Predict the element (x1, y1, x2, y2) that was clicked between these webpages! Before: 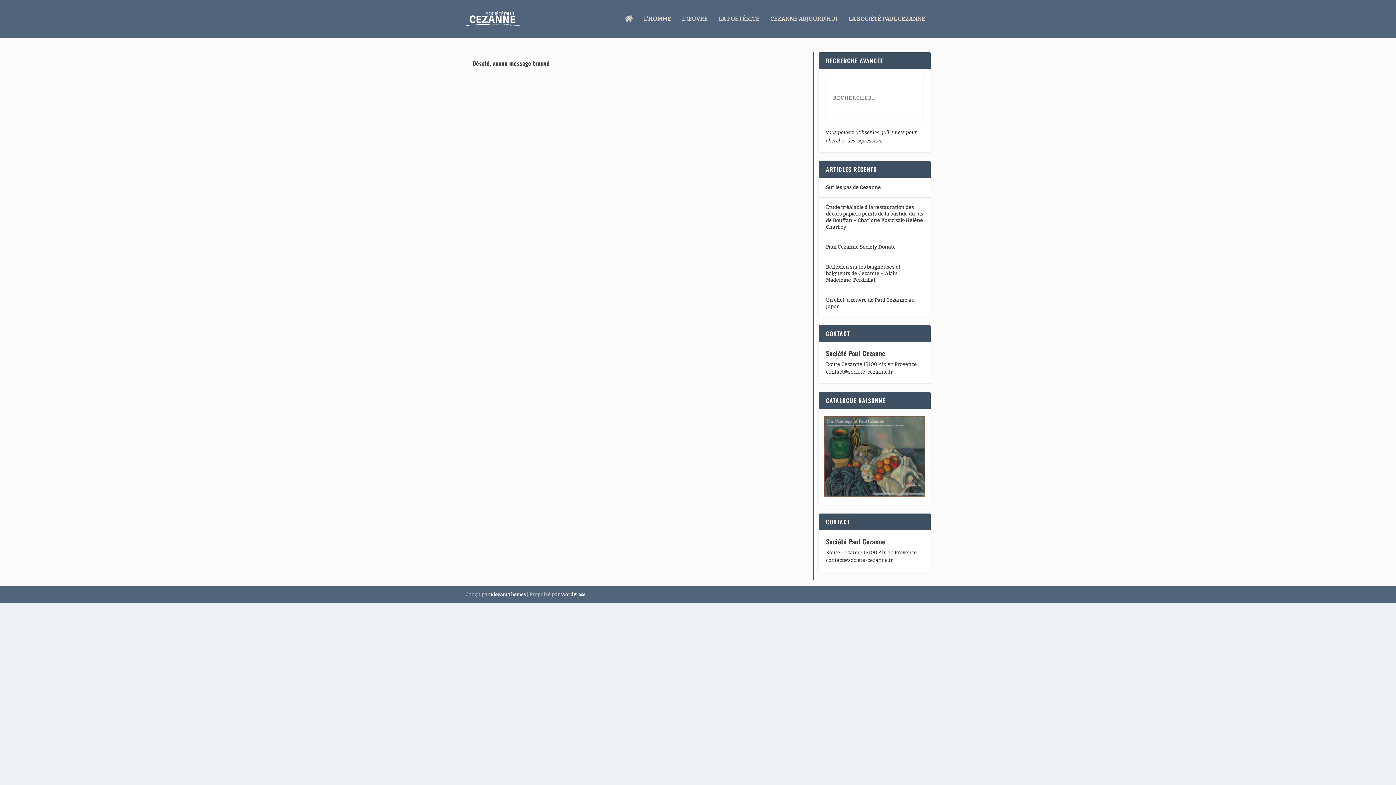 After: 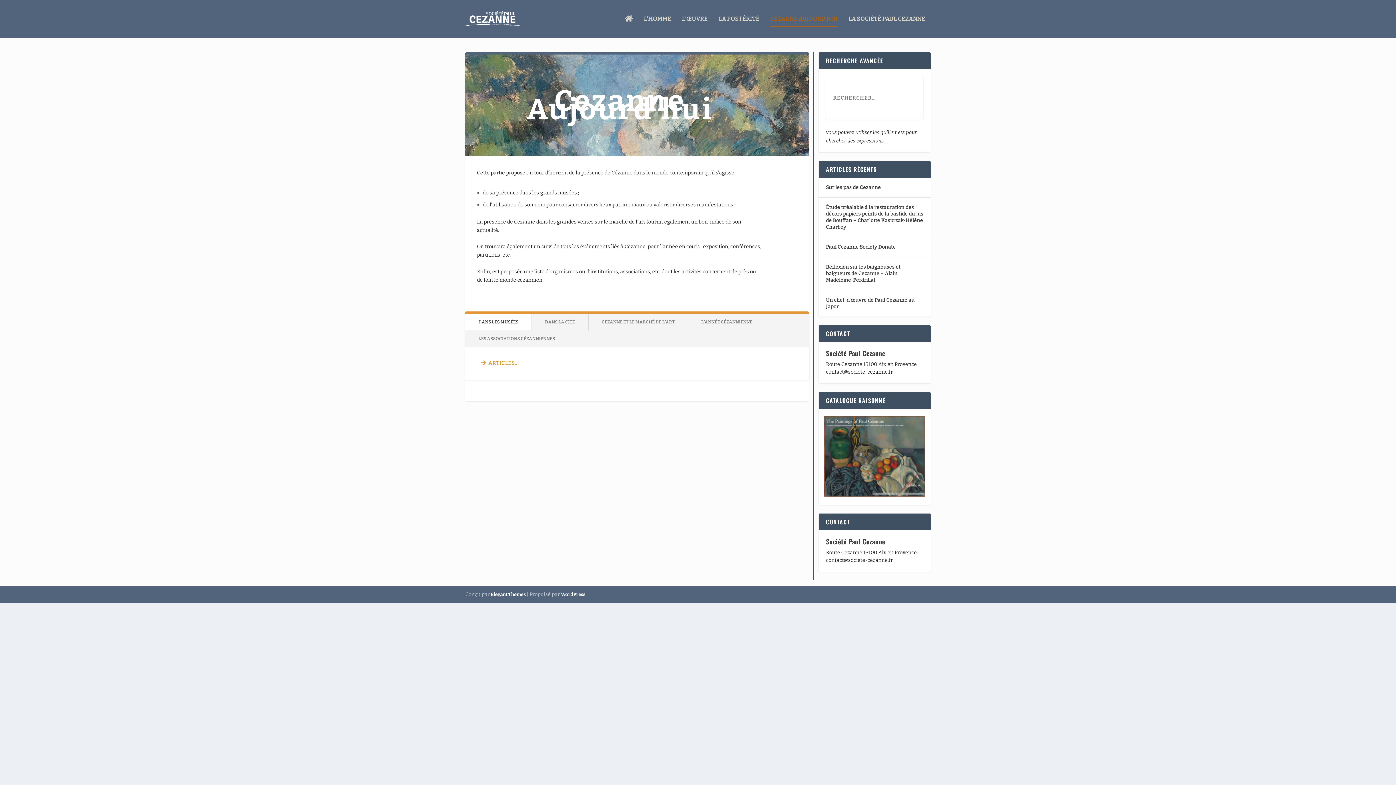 Action: label: CEZANNE AUJOURD’HUI bbox: (770, 15, 837, 37)